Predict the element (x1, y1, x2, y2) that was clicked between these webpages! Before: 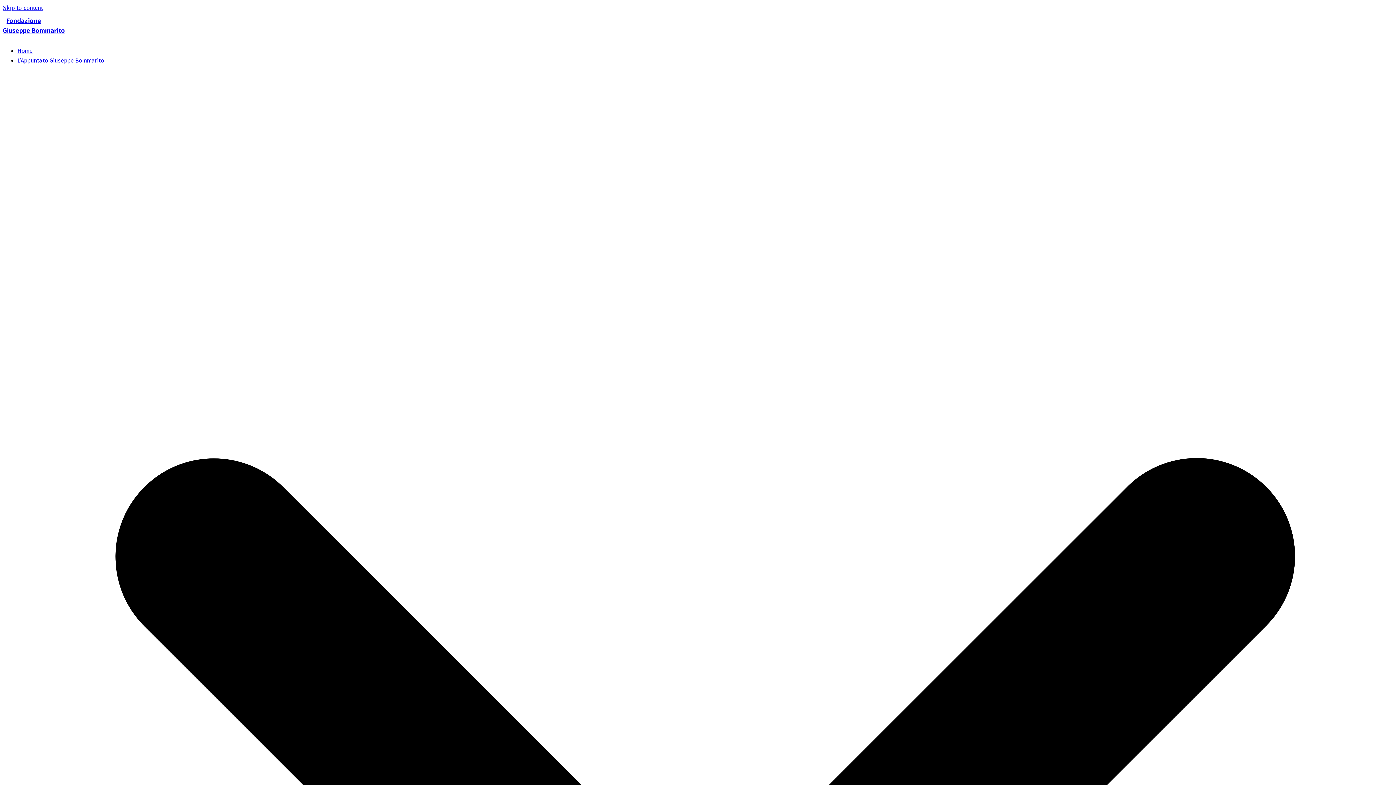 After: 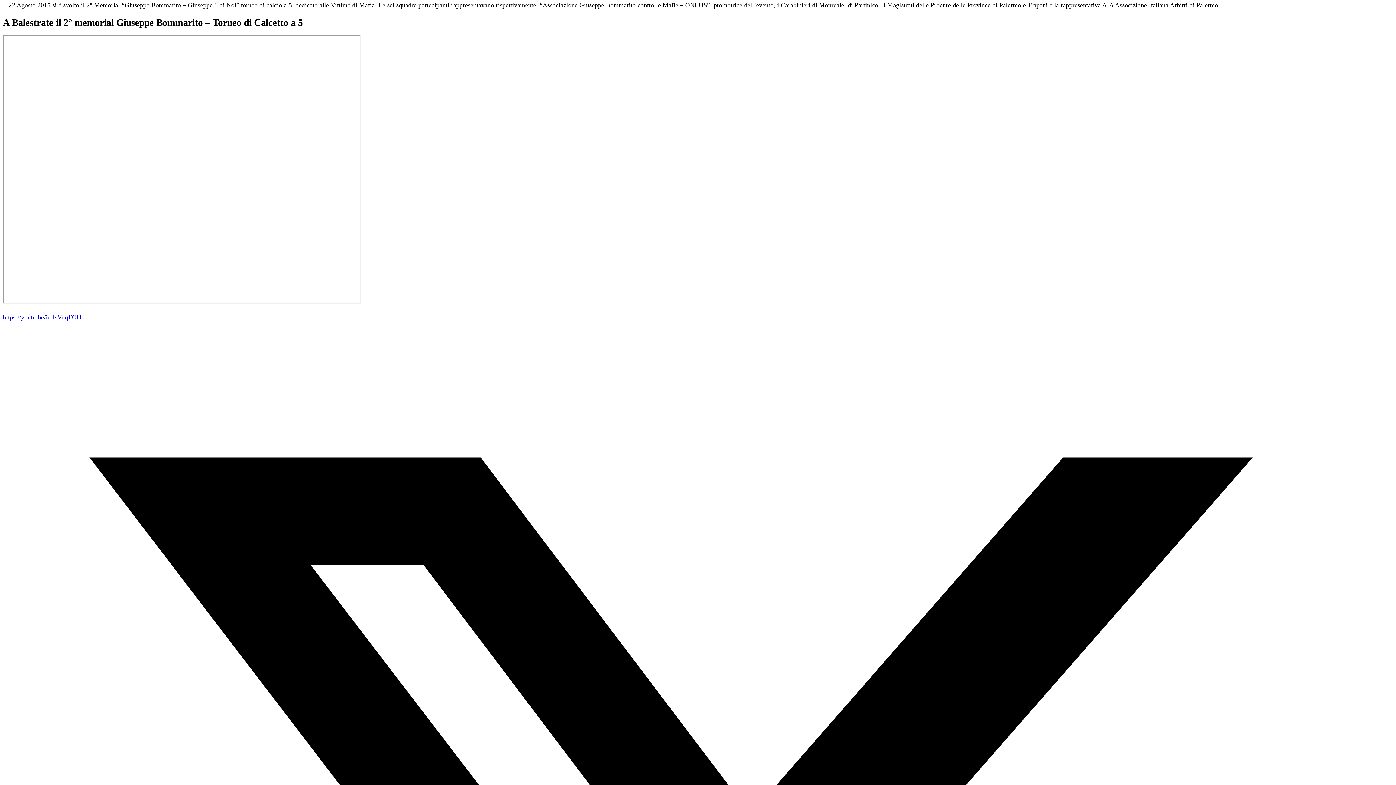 Action: label: Skip to content bbox: (2, 4, 42, 11)